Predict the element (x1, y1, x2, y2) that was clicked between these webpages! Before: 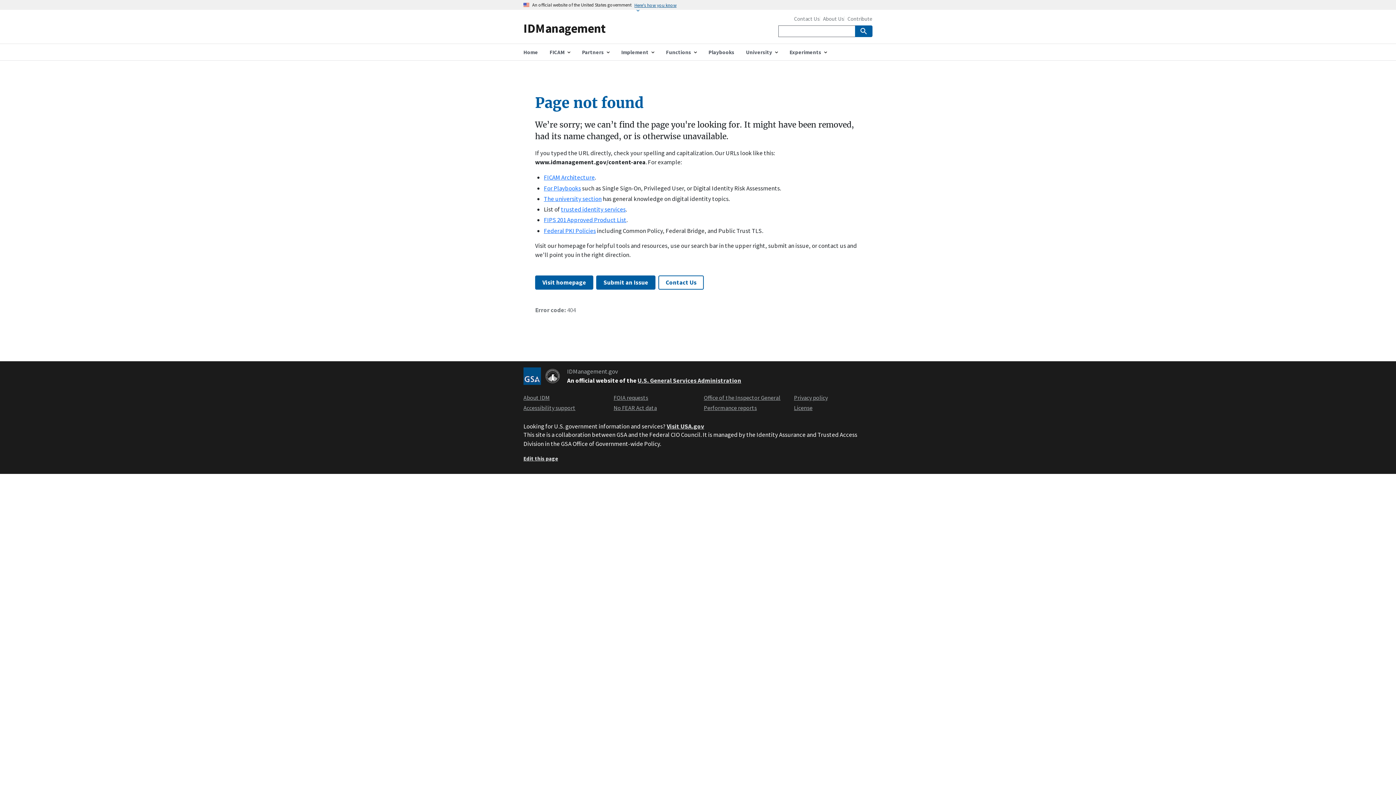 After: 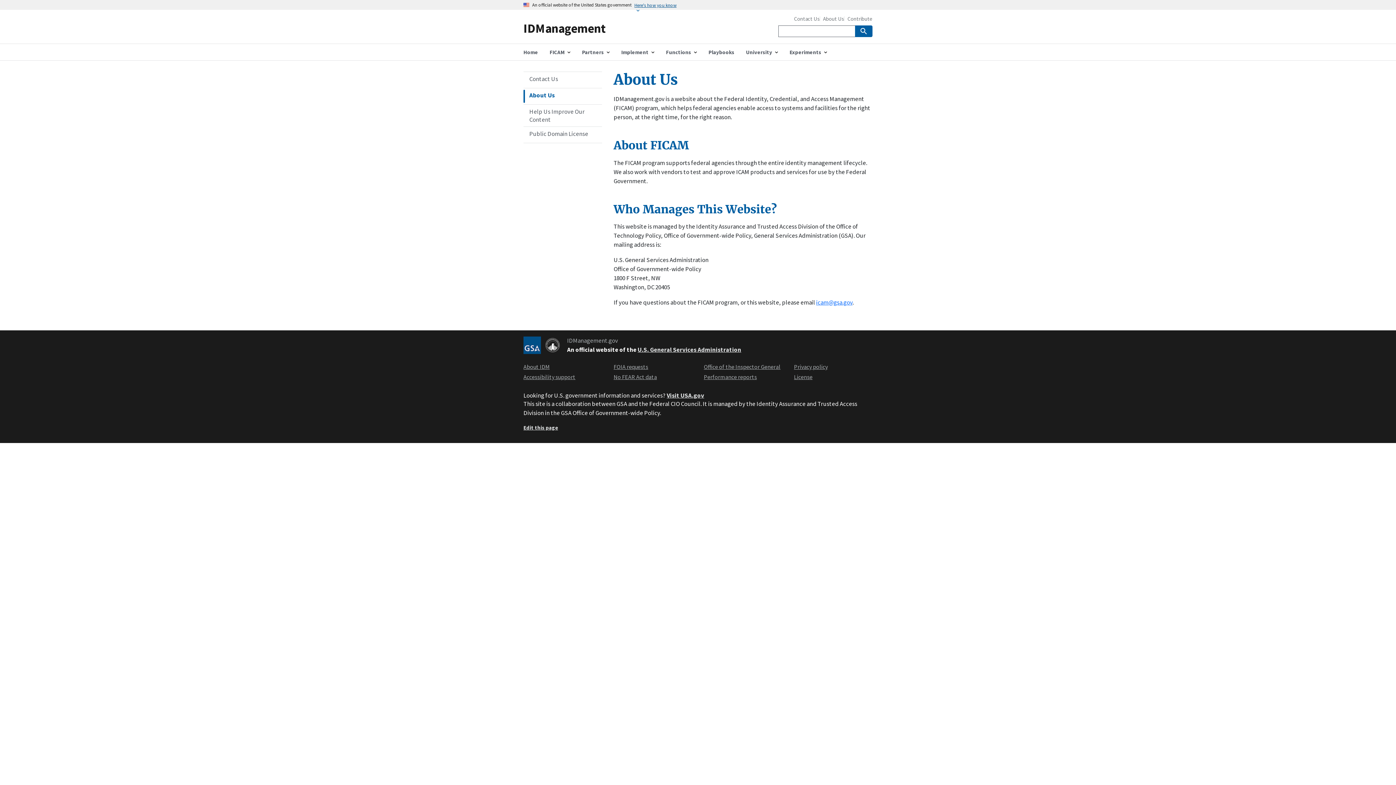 Action: label: About Us bbox: (823, 16, 844, 21)